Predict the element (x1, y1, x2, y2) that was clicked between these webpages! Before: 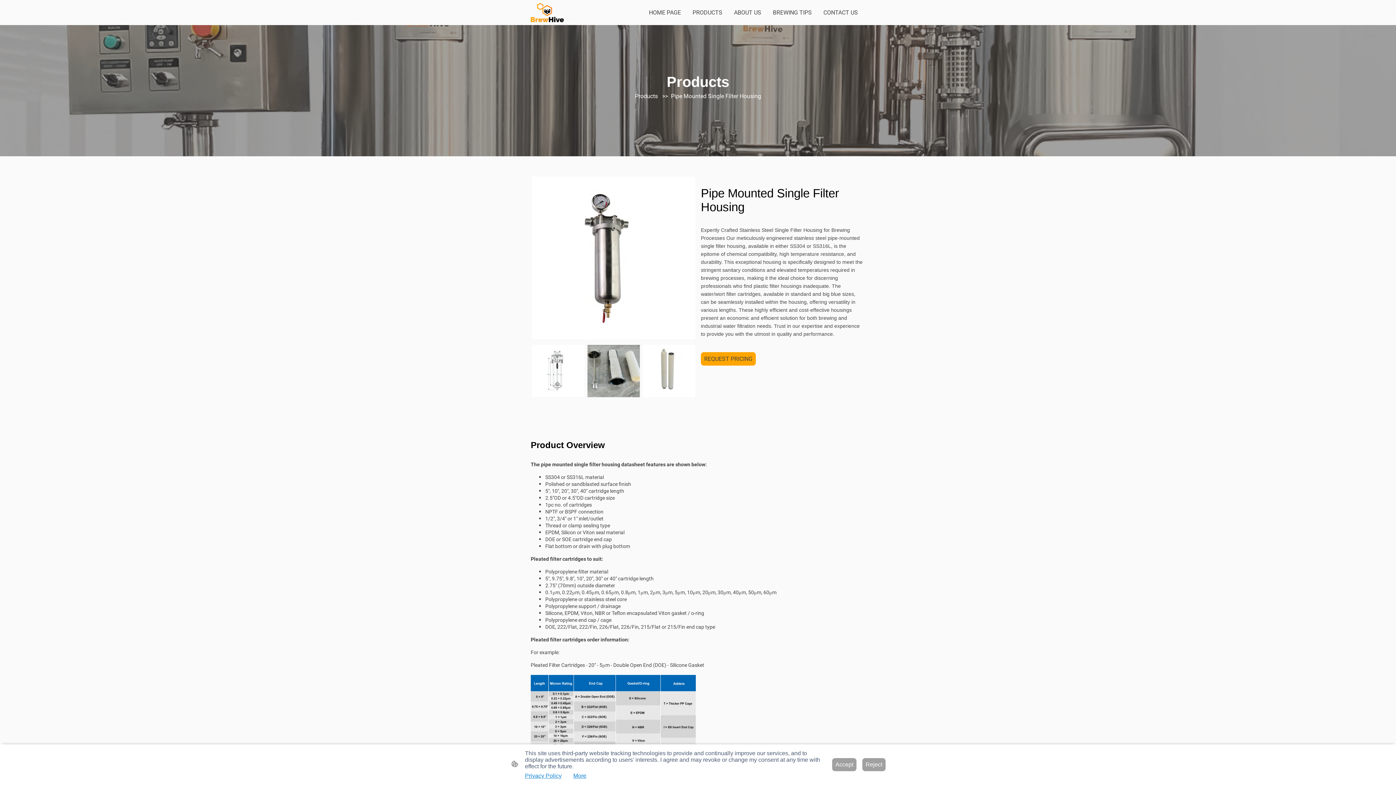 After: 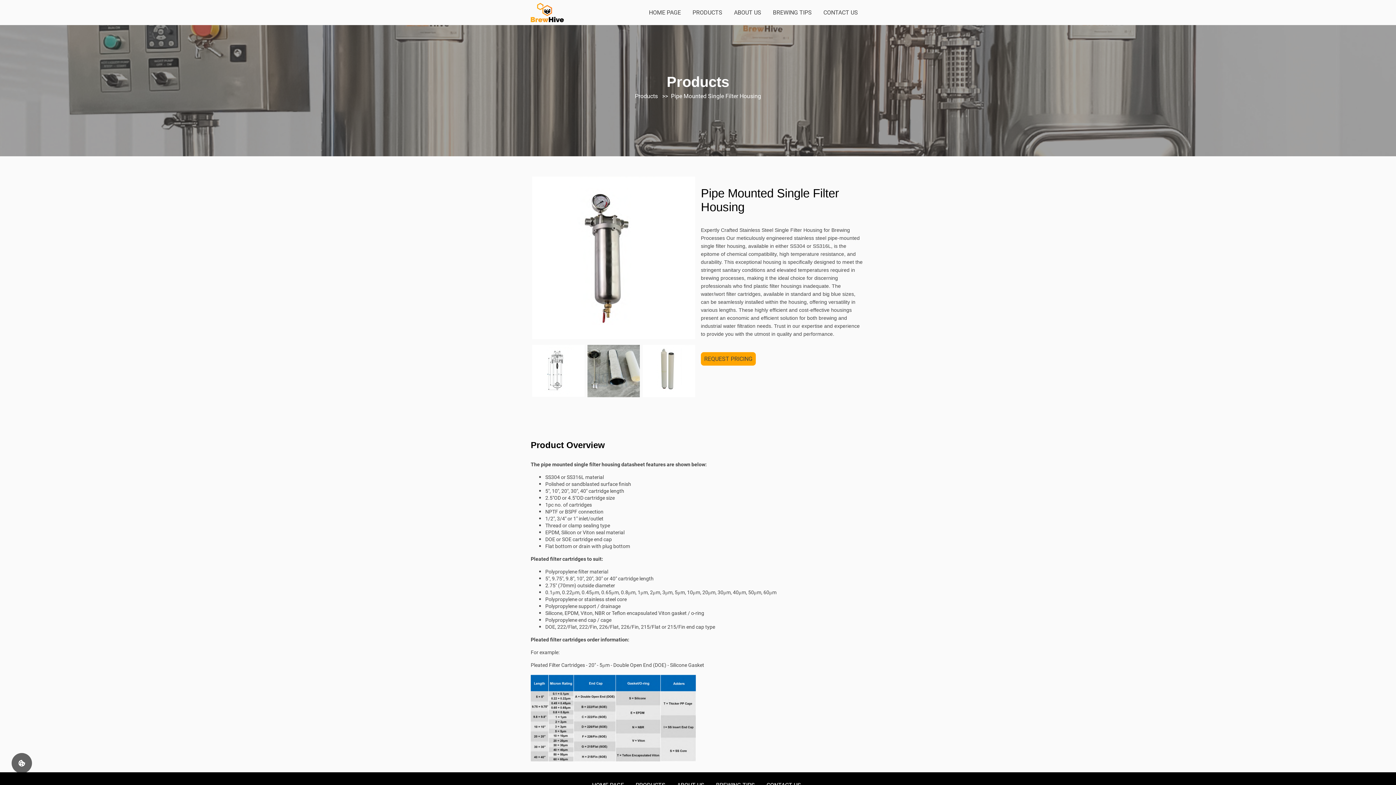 Action: bbox: (832, 758, 856, 771) label: Accept